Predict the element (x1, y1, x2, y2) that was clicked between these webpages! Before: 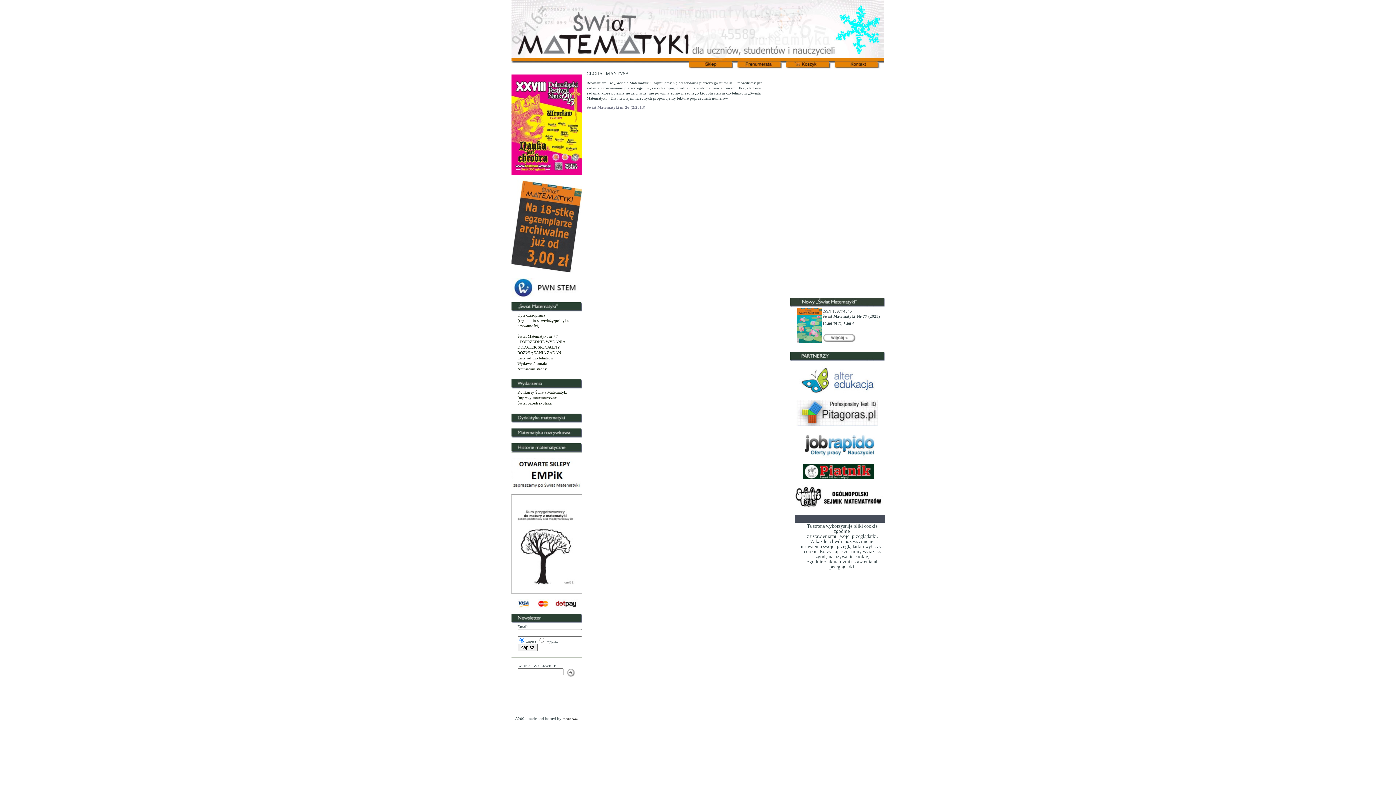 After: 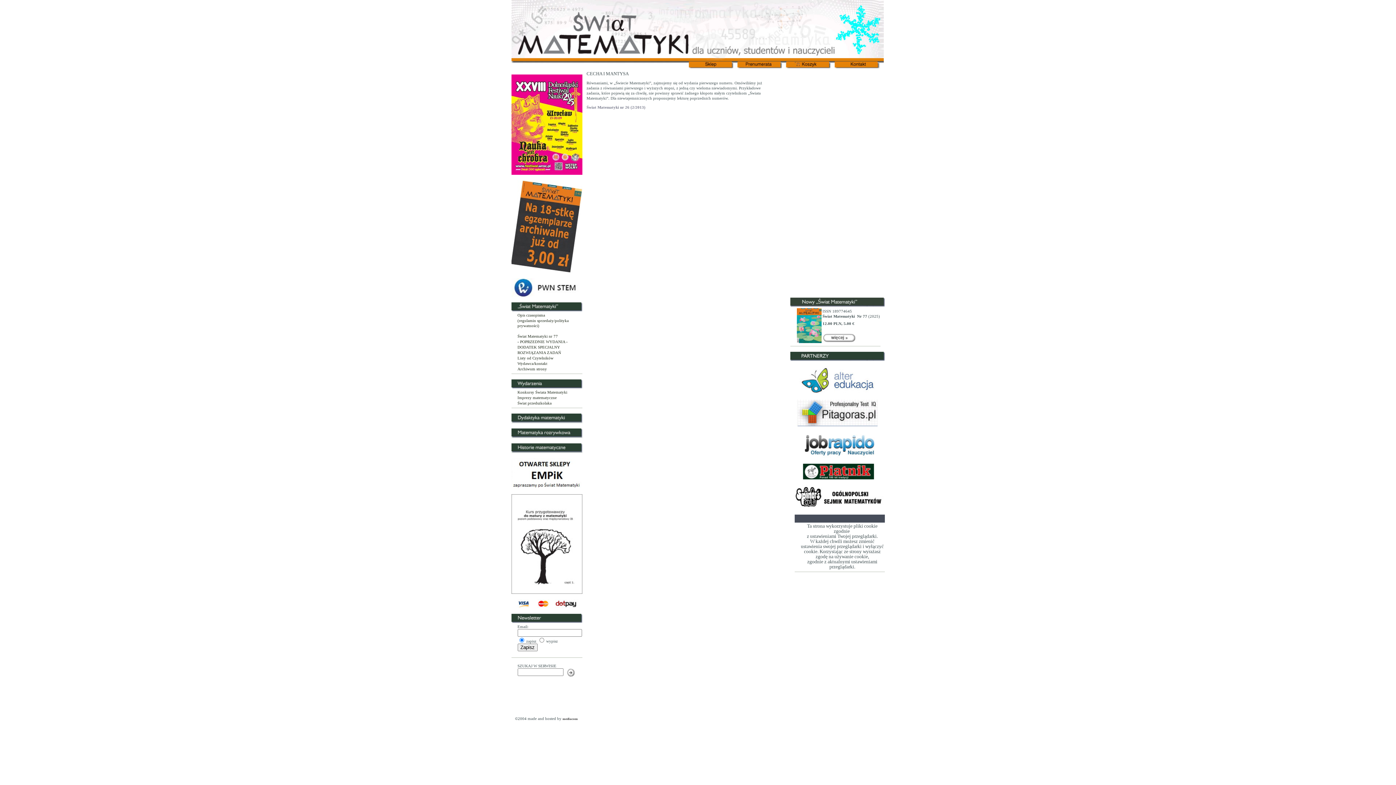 Action: bbox: (511, 293, 582, 297)